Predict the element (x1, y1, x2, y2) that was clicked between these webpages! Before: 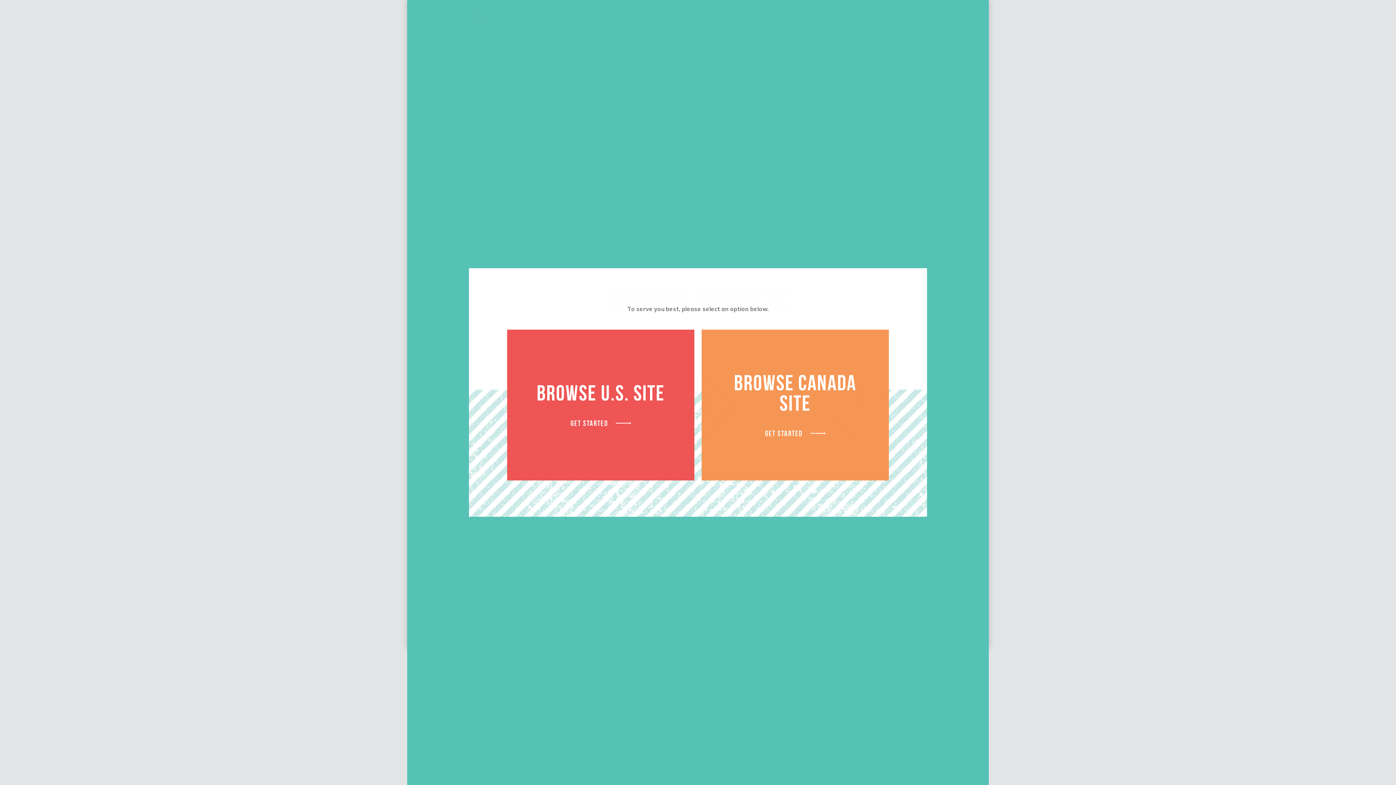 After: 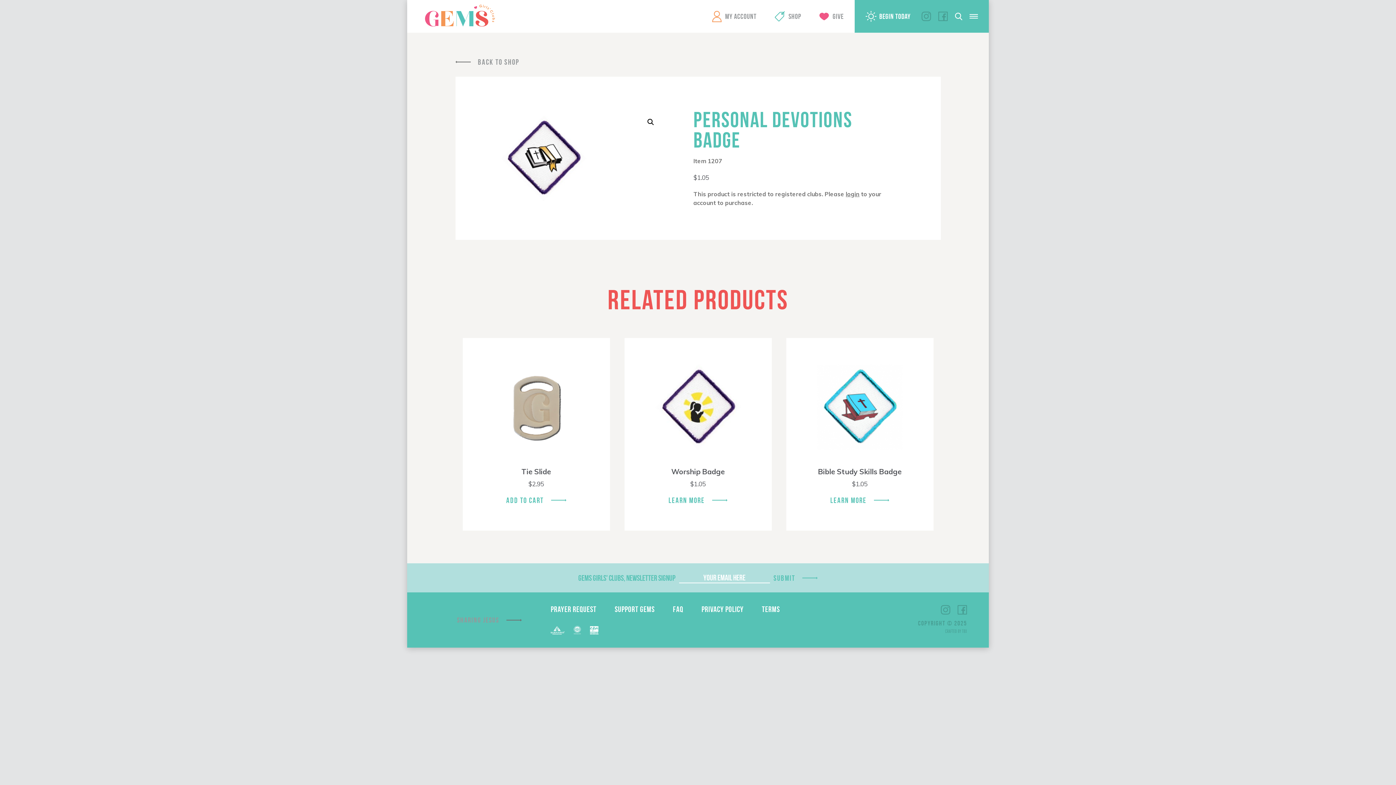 Action: label: BROWSE U.S. SITE
GET STARTED bbox: (507, 329, 694, 480)